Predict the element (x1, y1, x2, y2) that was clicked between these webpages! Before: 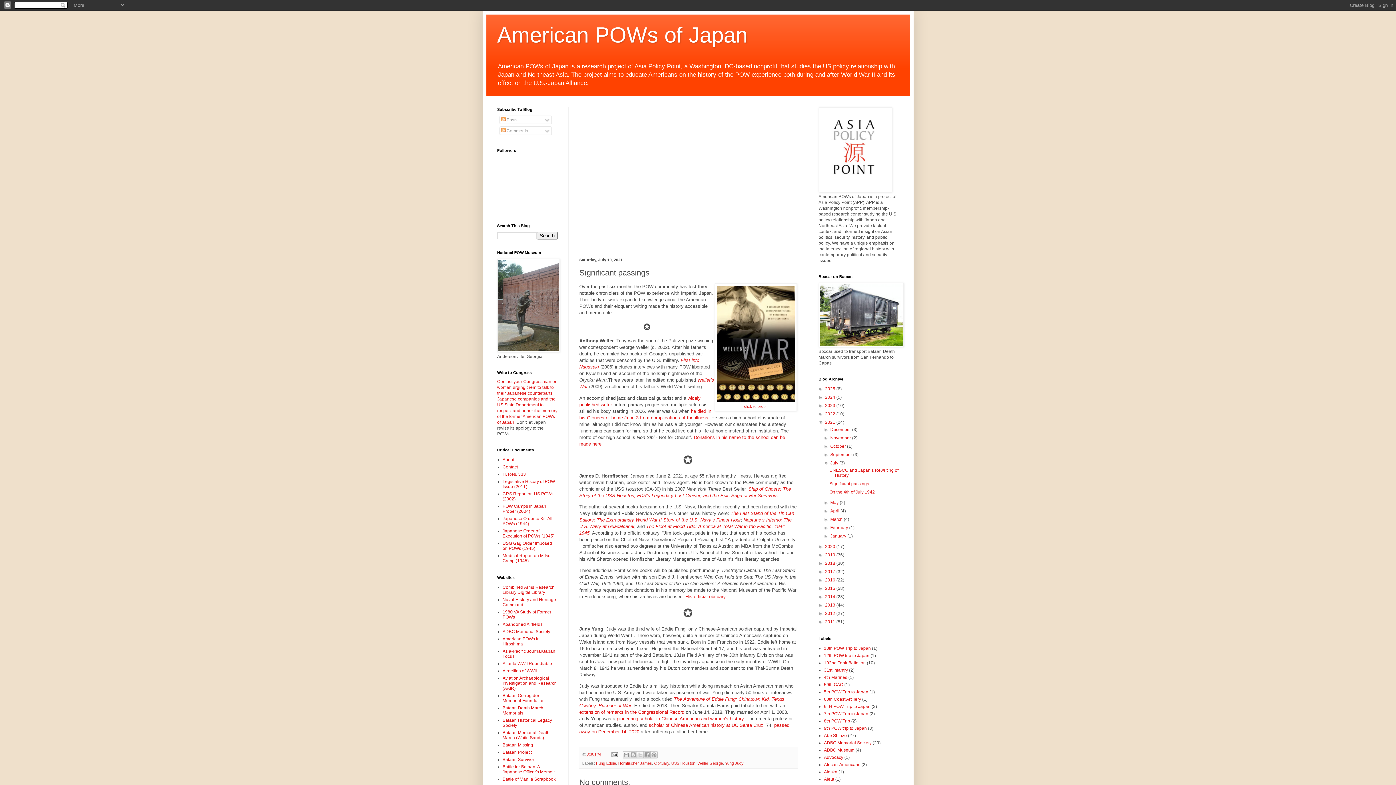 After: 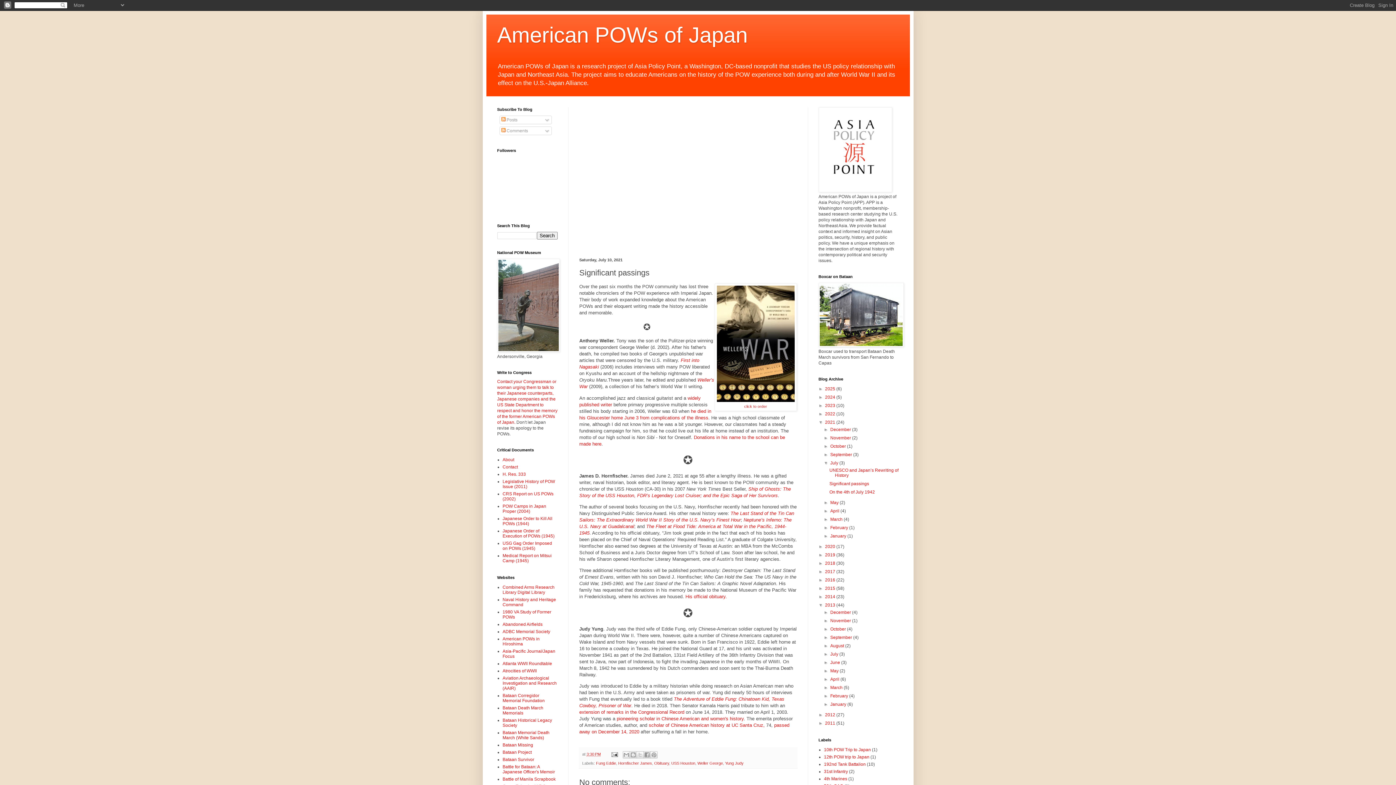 Action: label: ►   bbox: (818, 603, 825, 608)